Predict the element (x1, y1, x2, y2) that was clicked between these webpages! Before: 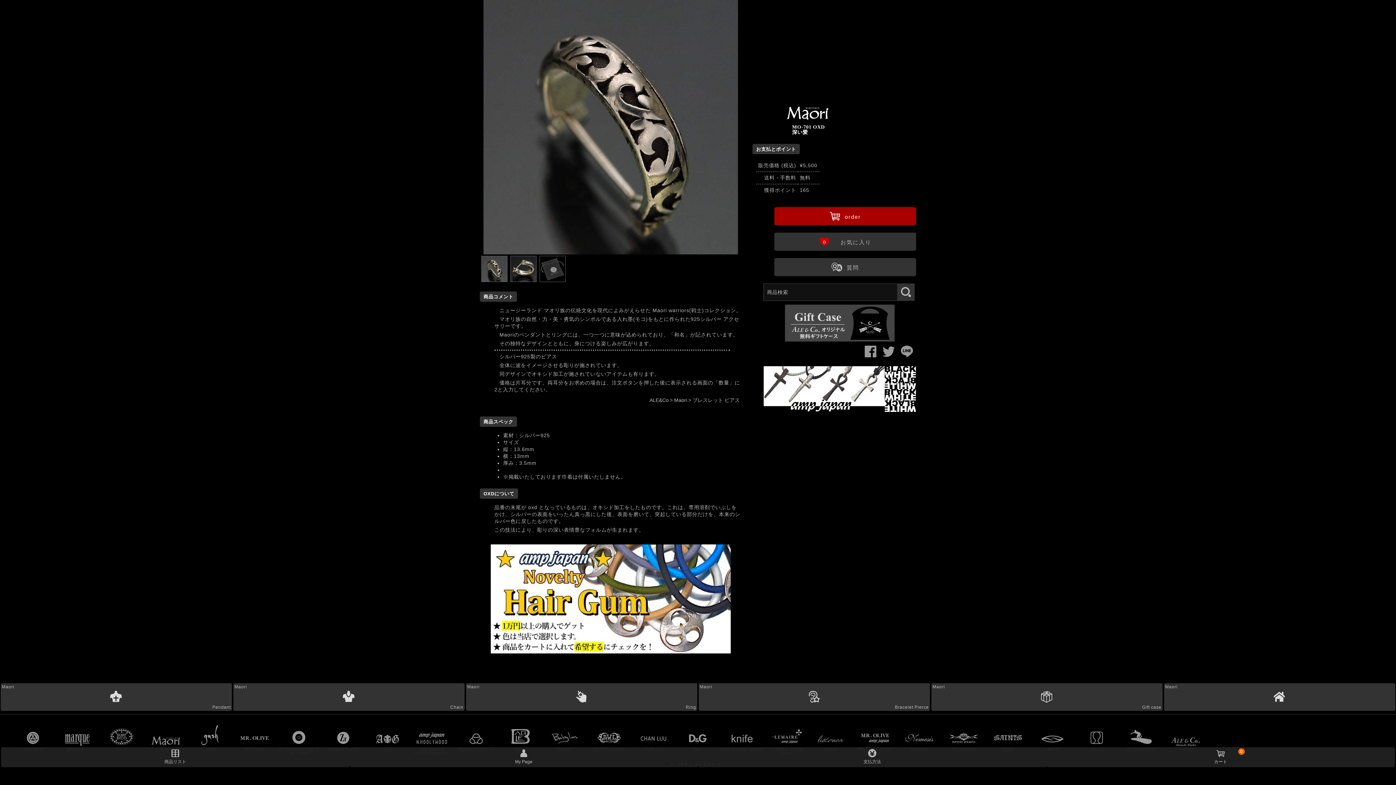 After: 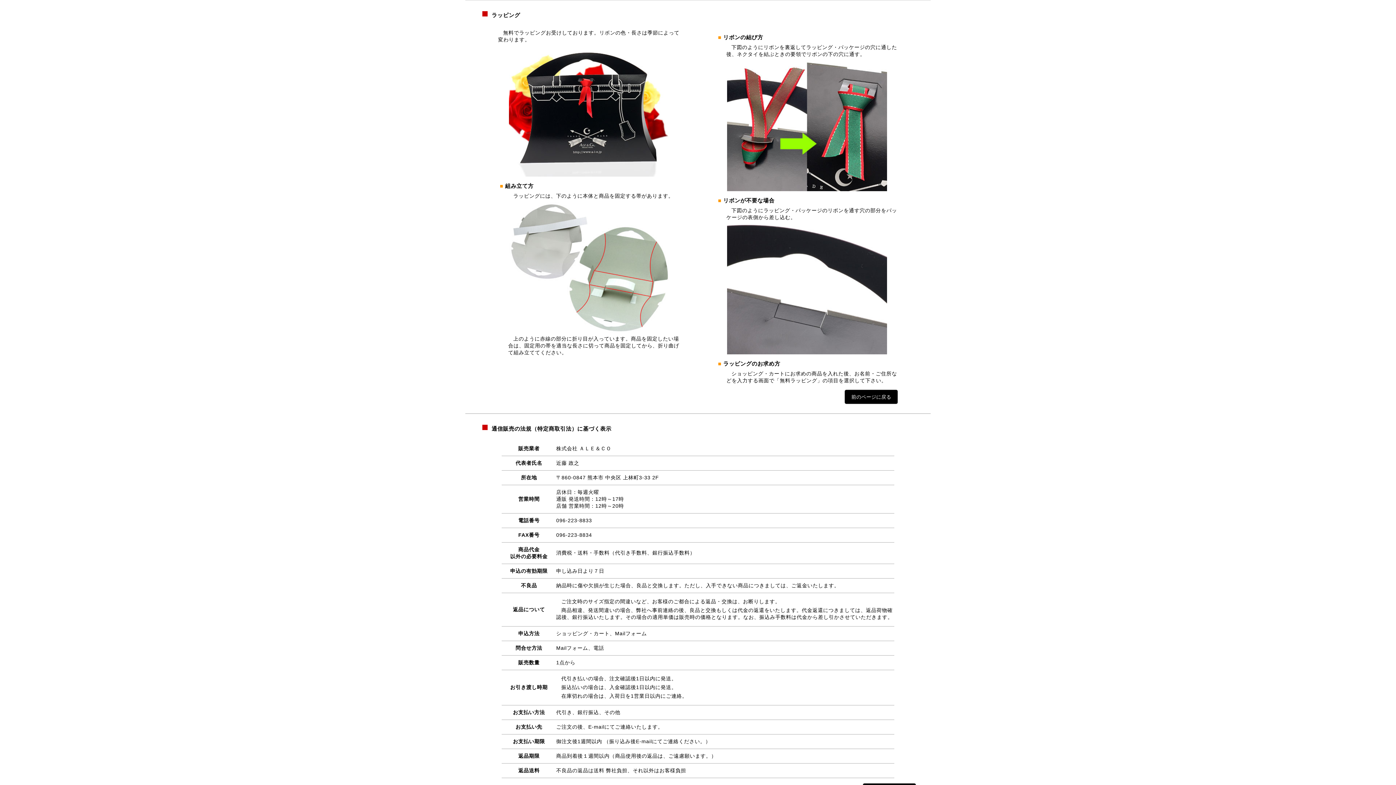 Action: bbox: (785, 337, 894, 342)